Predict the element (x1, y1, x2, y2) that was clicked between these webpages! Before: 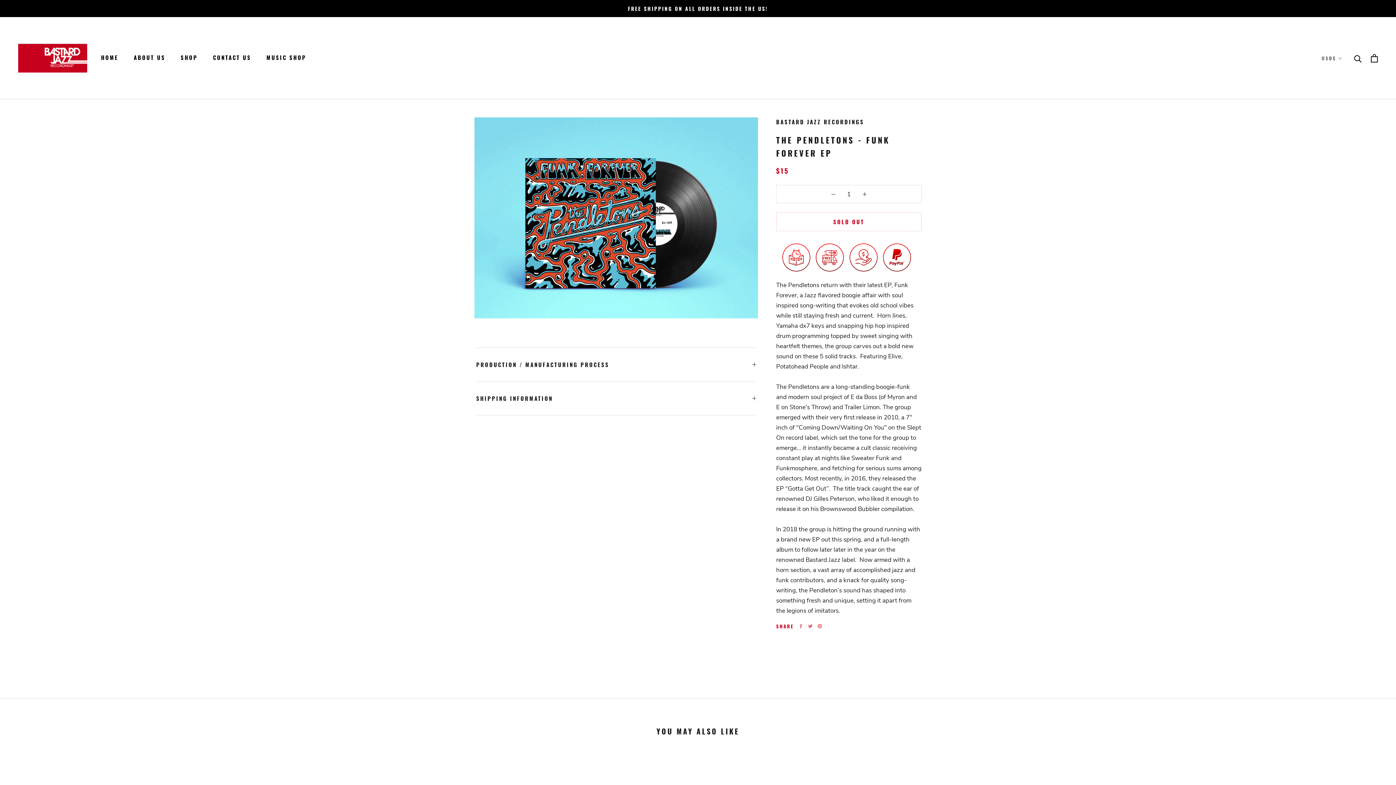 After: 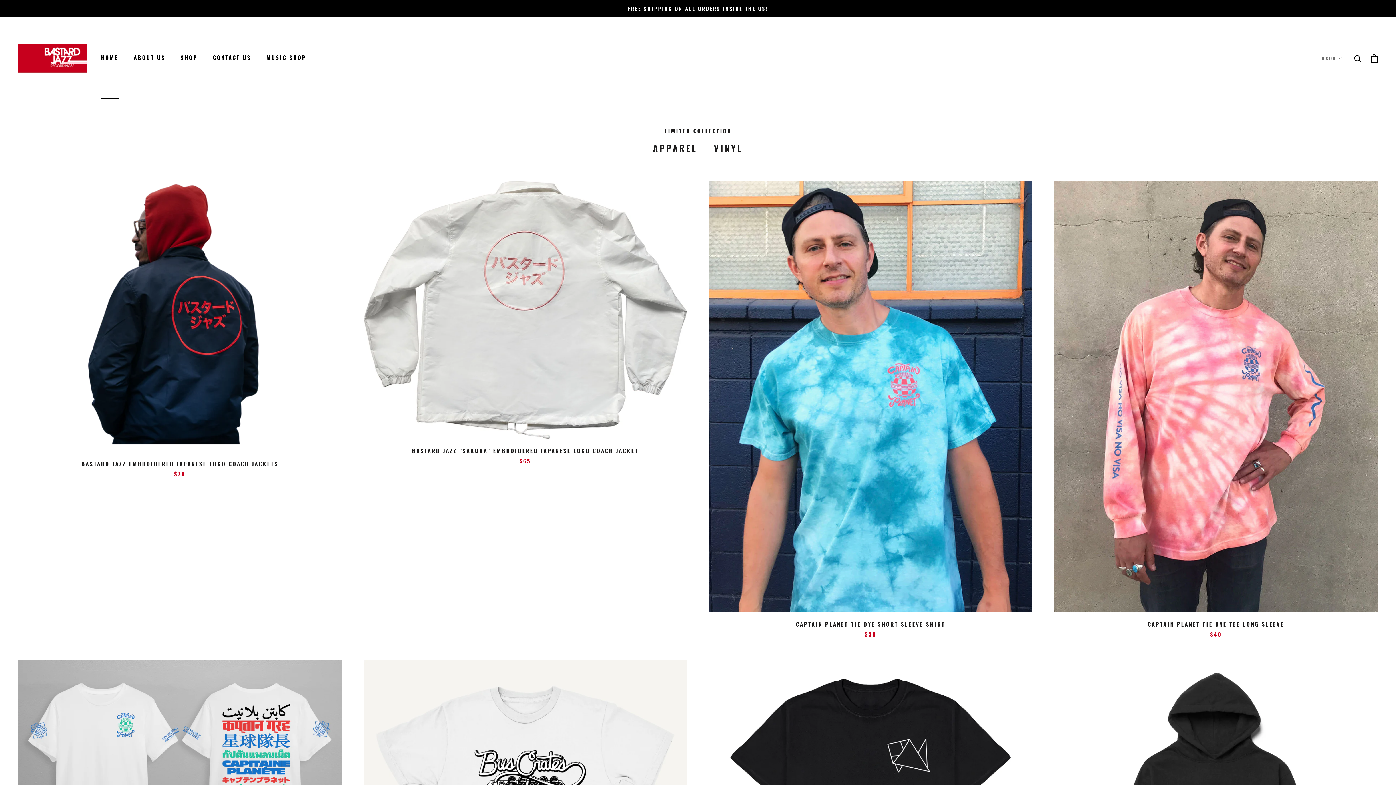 Action: bbox: (18, 23, 87, 92)